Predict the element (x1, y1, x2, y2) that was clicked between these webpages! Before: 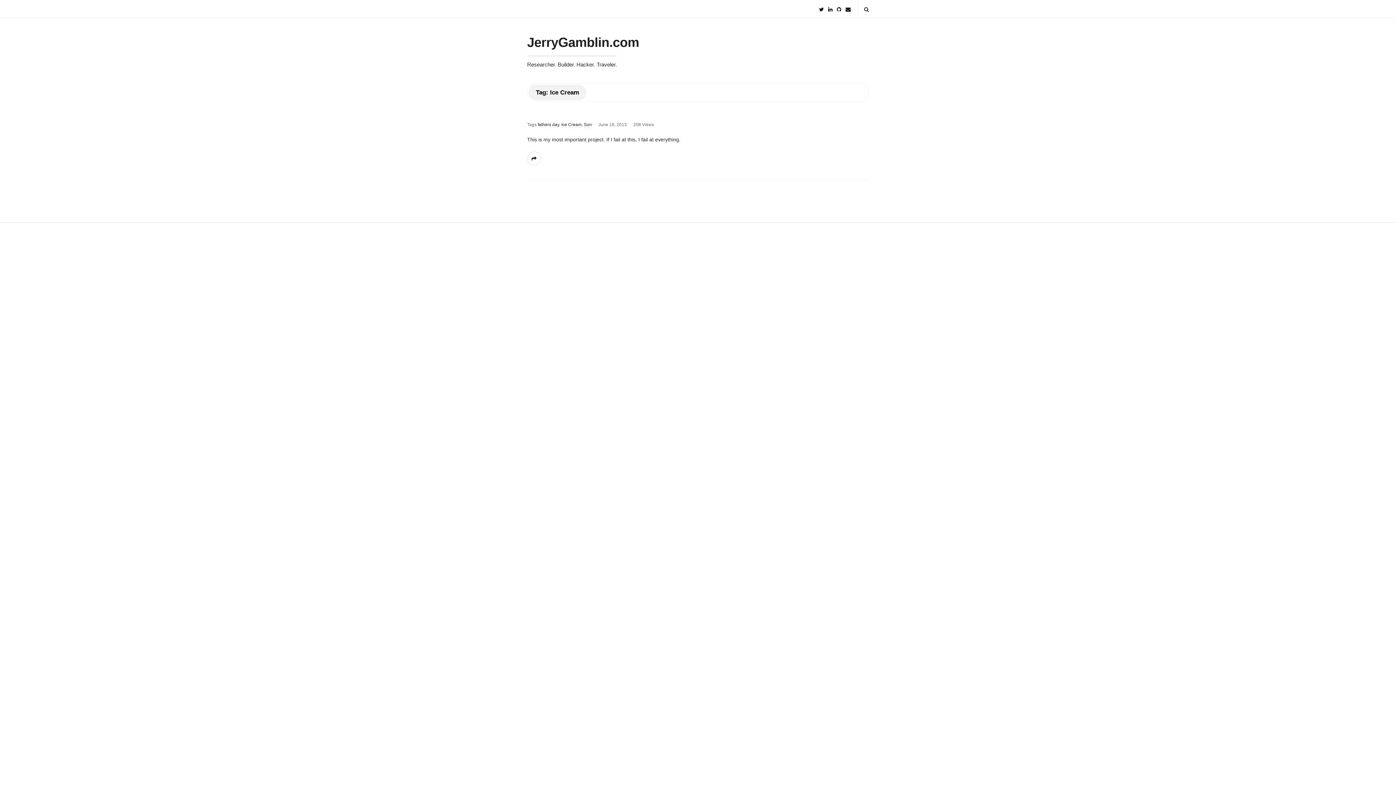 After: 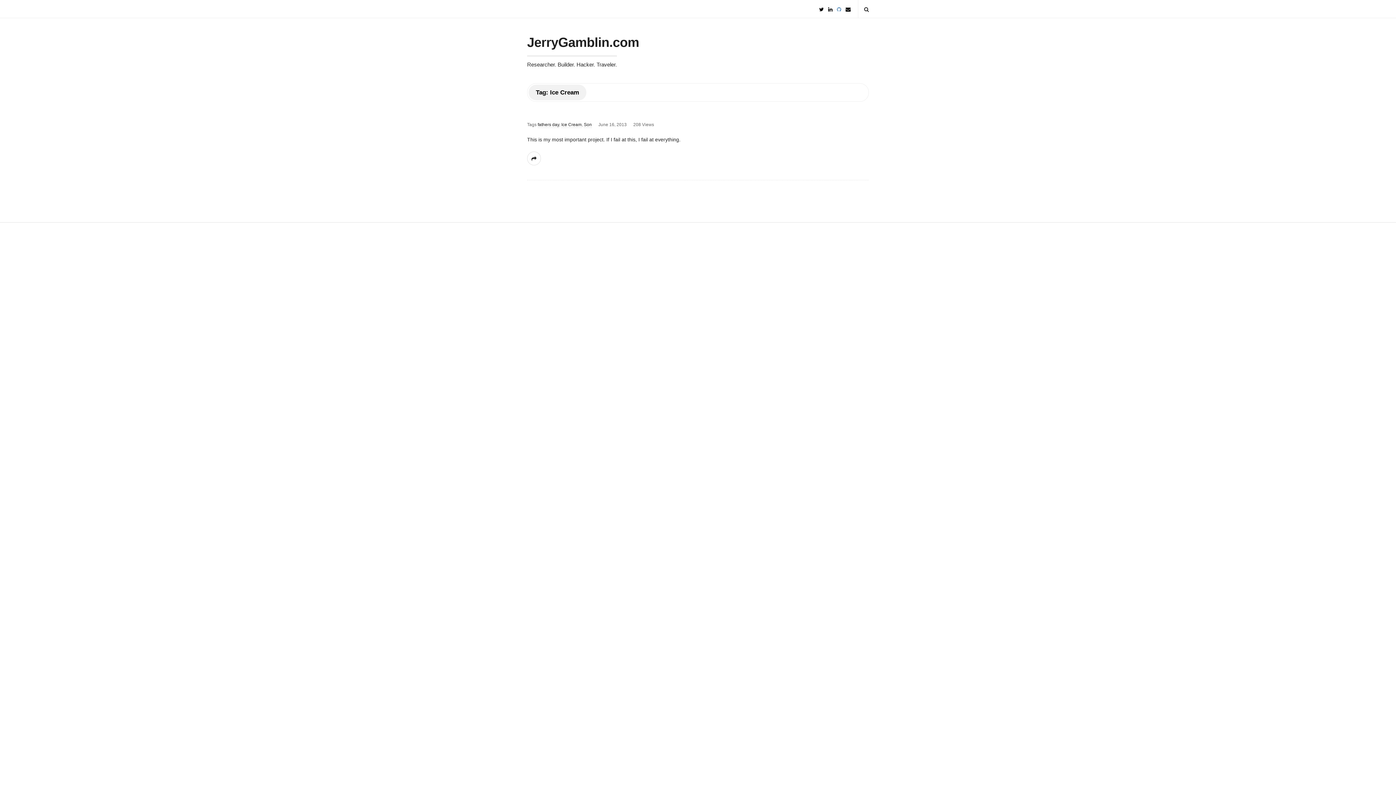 Action: bbox: (837, 0, 841, 17)